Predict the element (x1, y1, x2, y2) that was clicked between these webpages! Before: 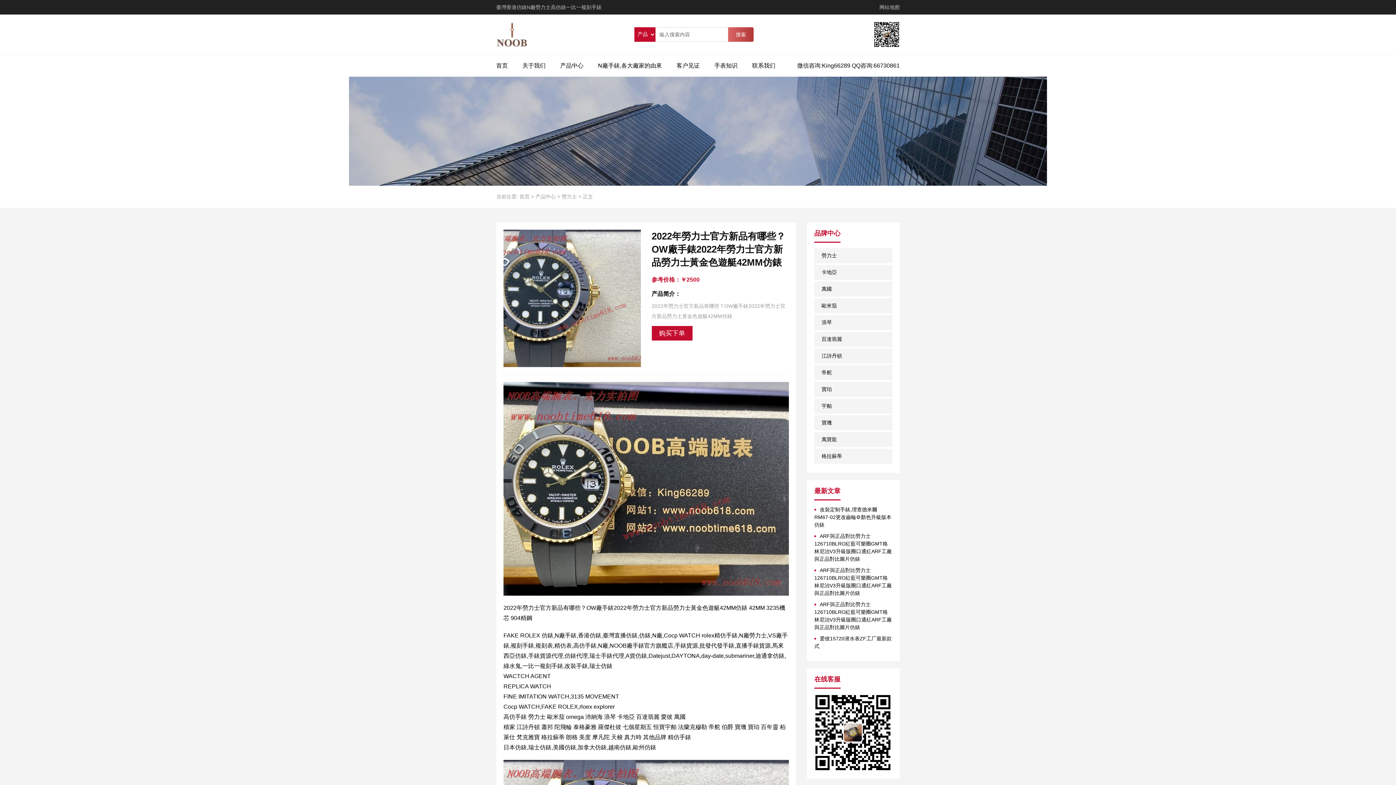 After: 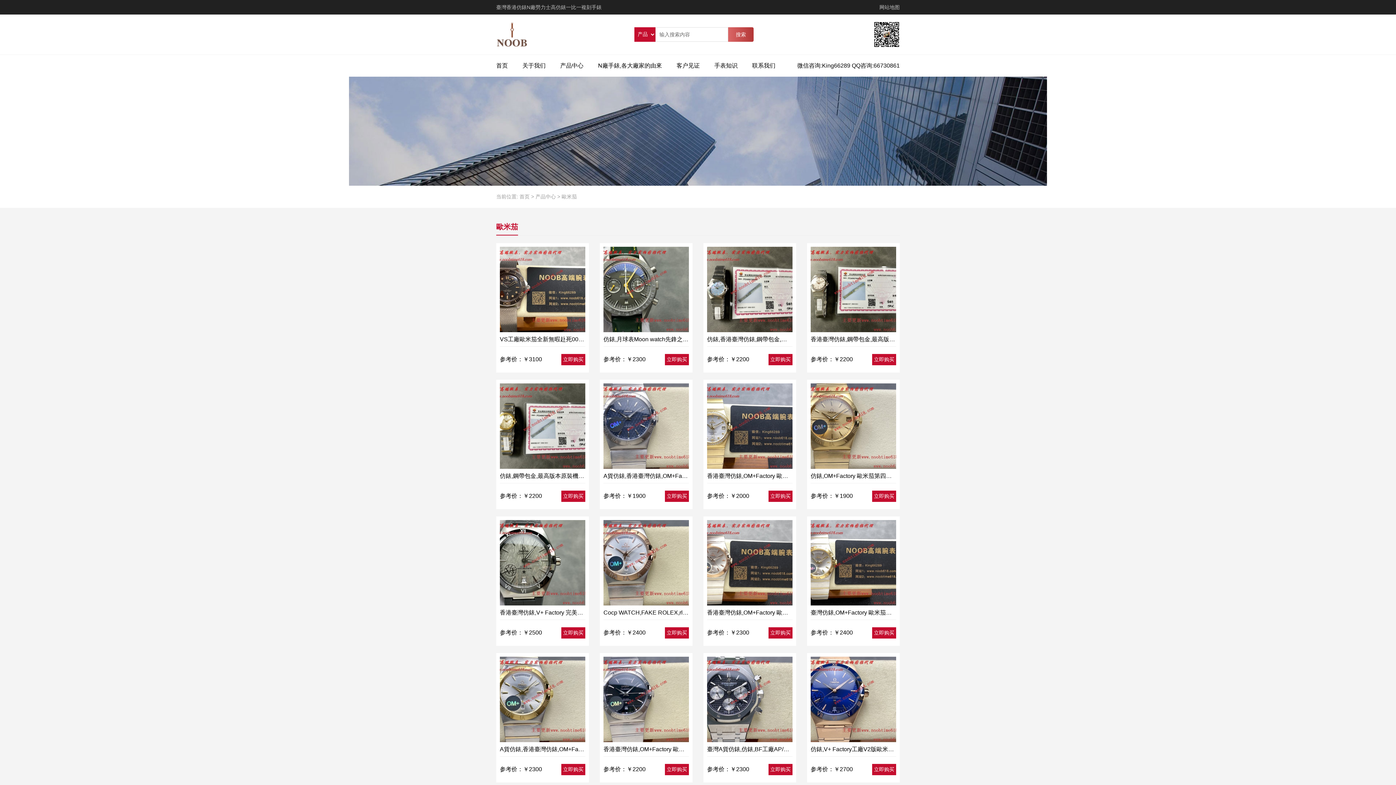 Action: bbox: (821, 302, 837, 308) label: 歐米茄